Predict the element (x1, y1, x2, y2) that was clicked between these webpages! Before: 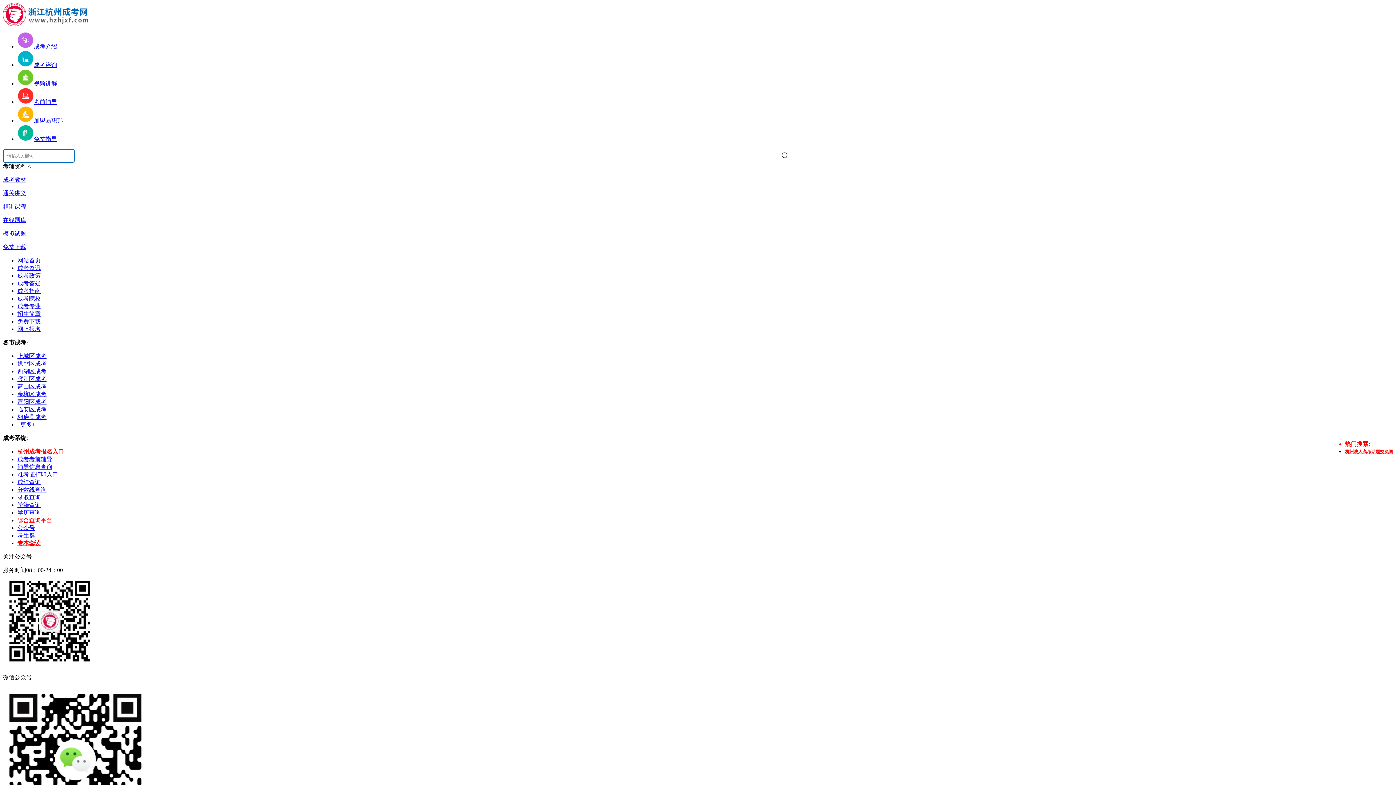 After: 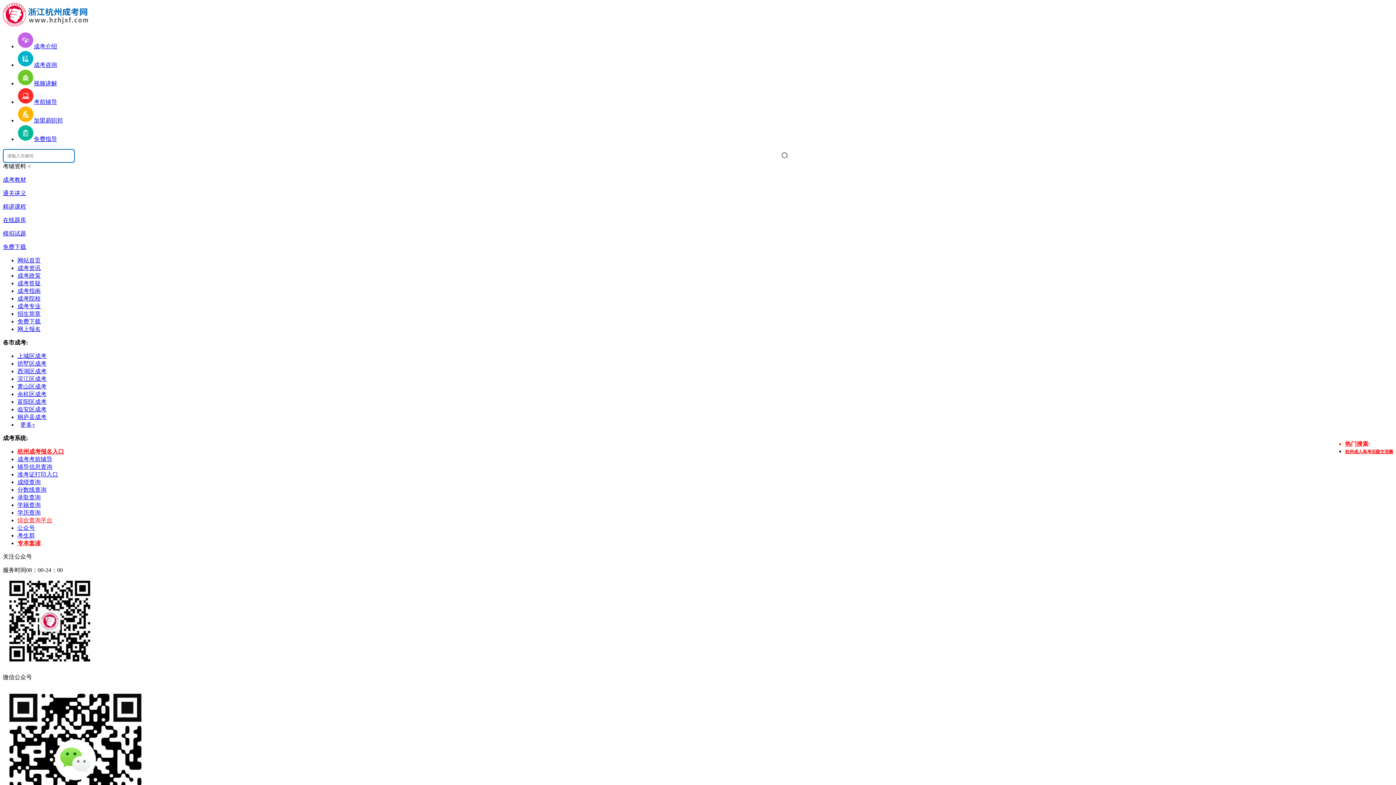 Action: label: 视频讲解 bbox: (17, 80, 57, 86)